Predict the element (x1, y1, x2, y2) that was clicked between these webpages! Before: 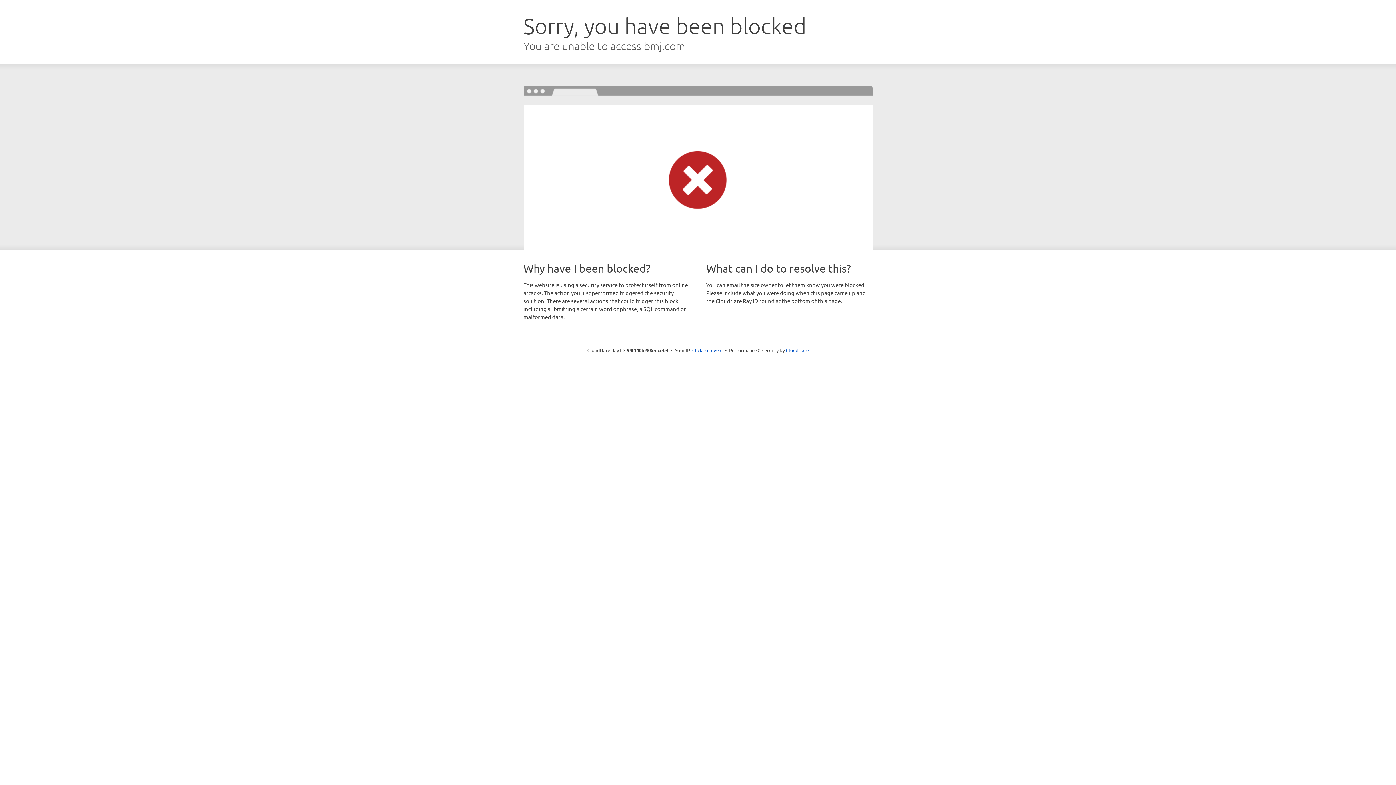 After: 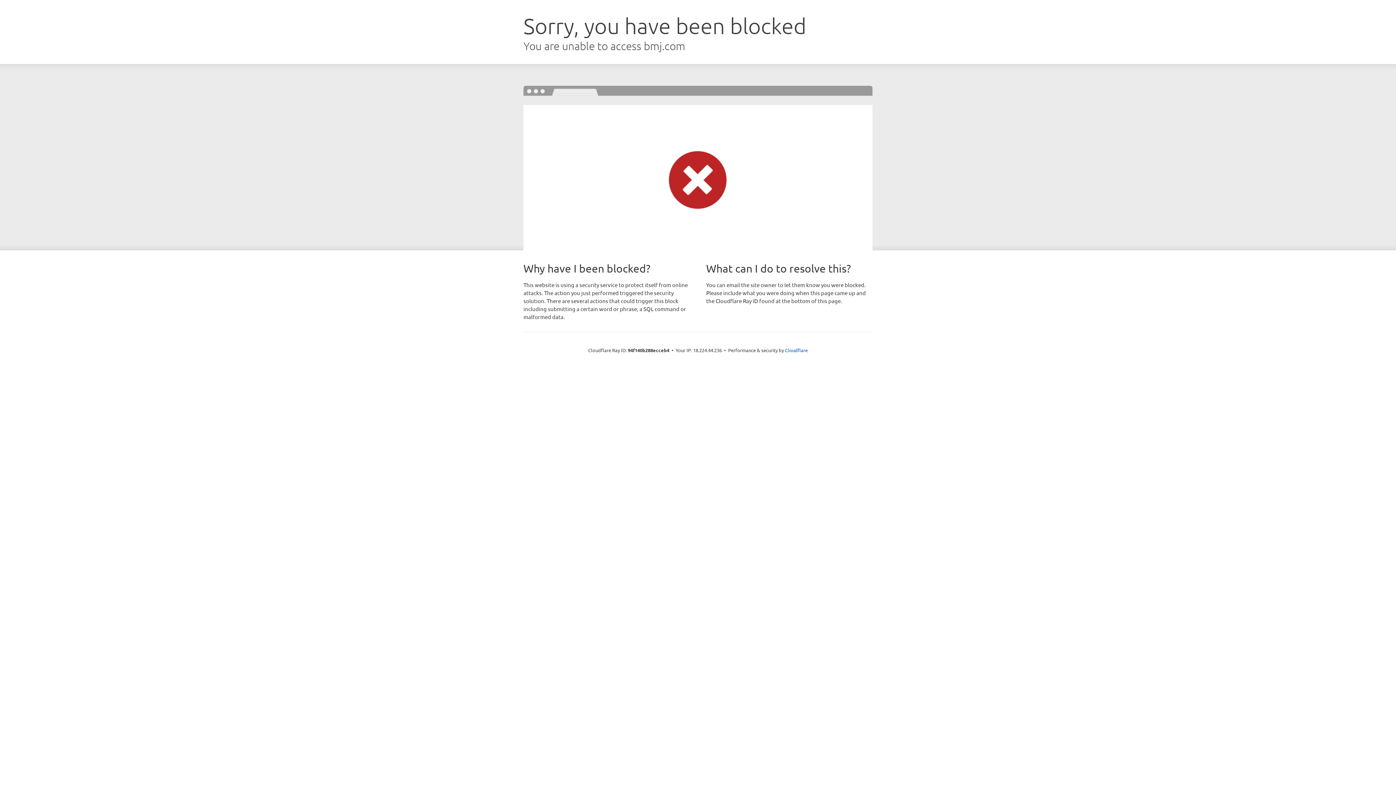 Action: label: Click to reveal bbox: (692, 346, 722, 353)